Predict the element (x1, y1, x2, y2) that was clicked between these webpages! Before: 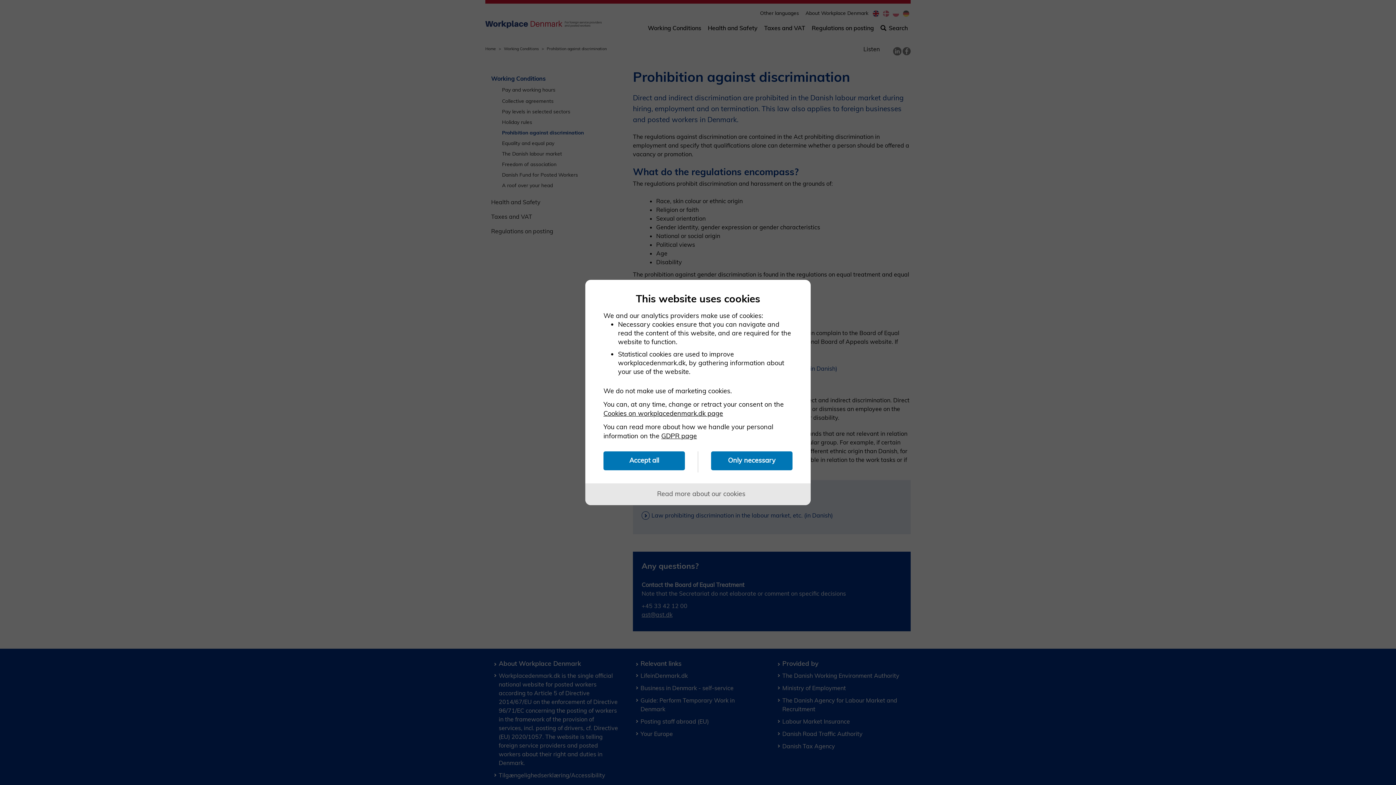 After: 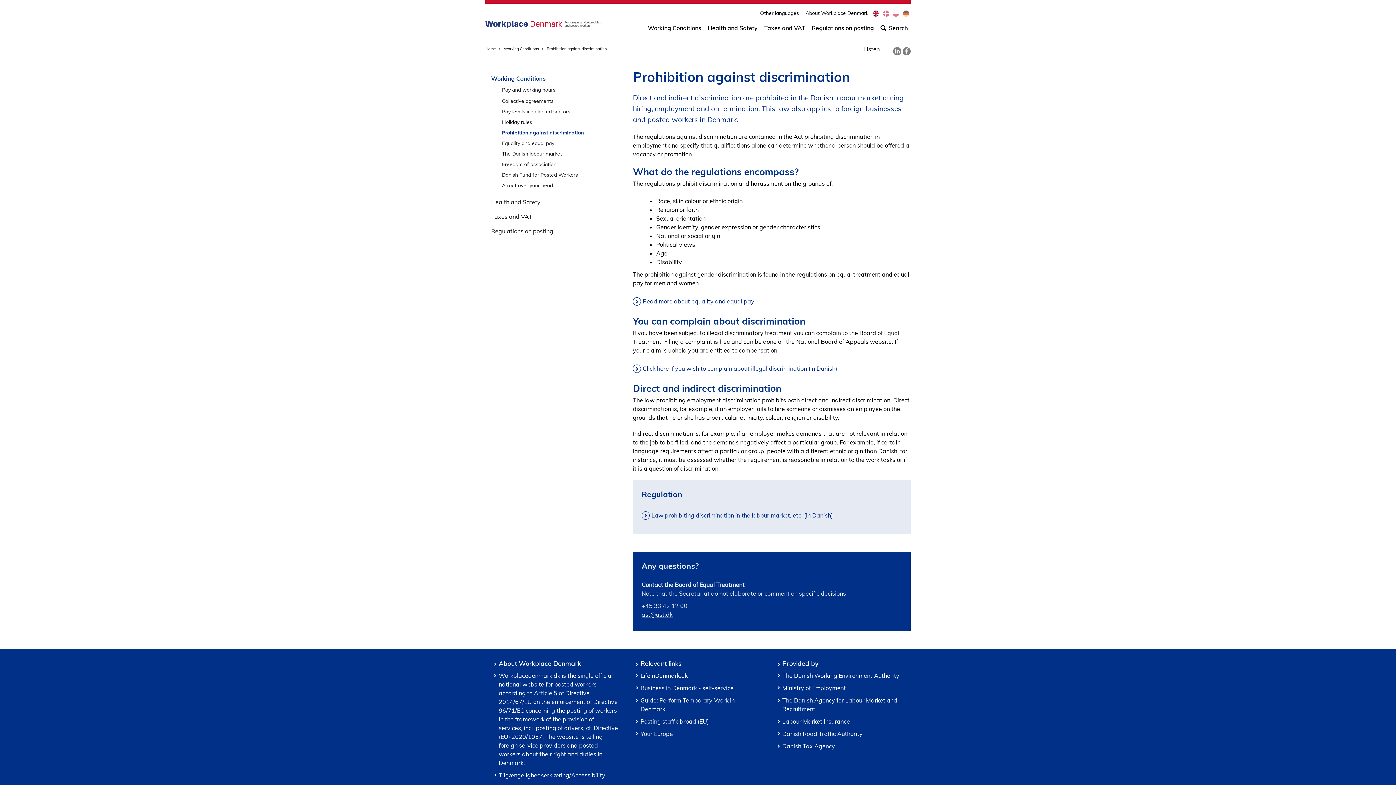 Action: bbox: (603, 451, 685, 470) label: Accept all